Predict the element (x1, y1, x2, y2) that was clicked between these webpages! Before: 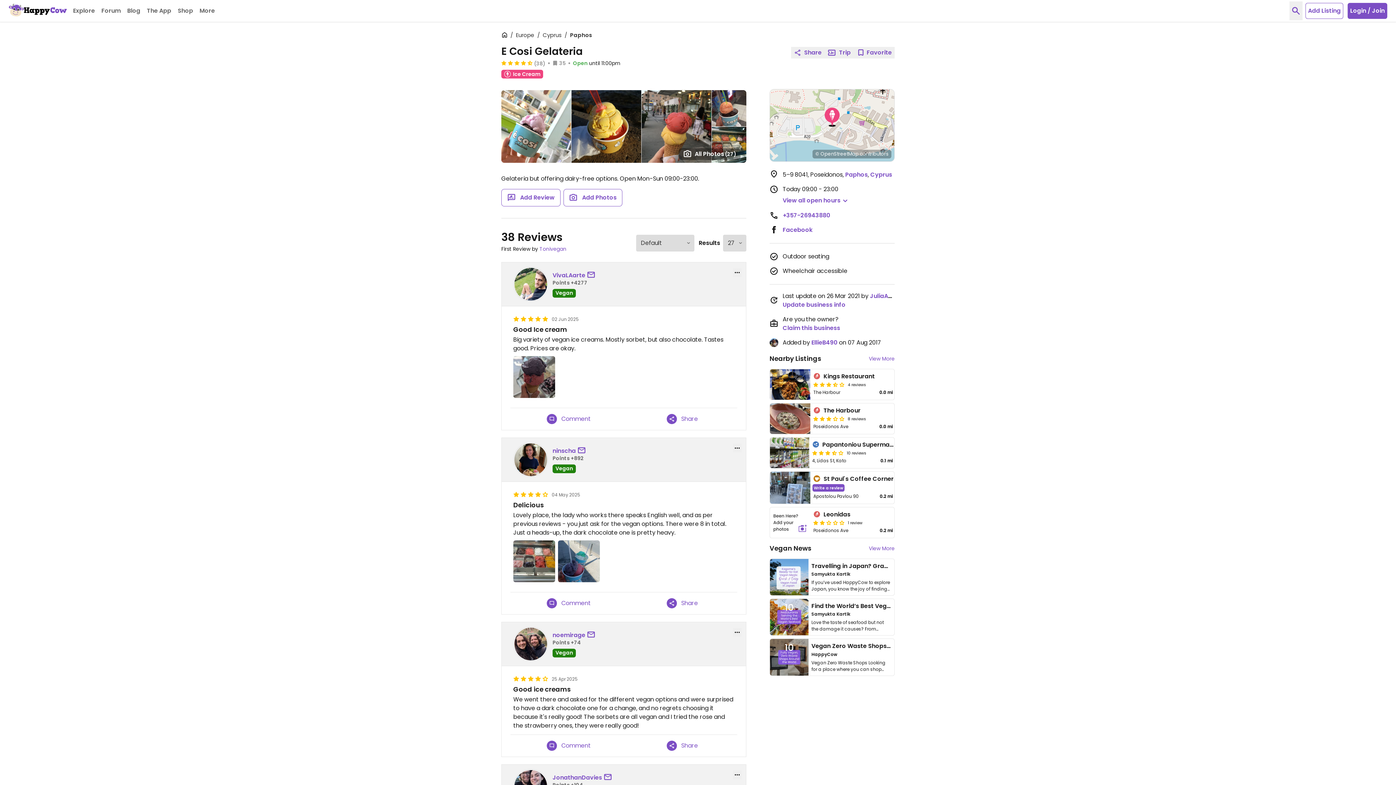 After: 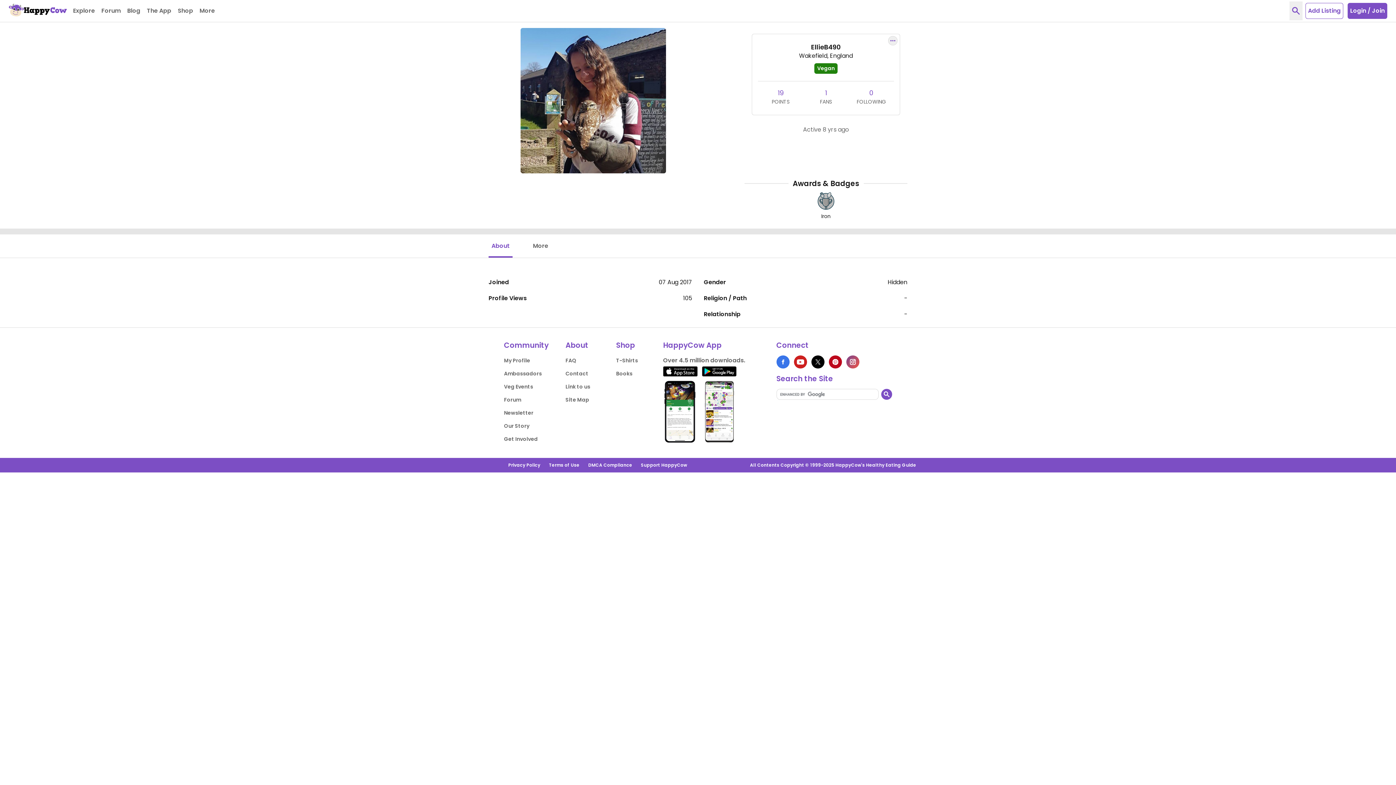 Action: label: EllieB490 bbox: (811, 338, 837, 346)